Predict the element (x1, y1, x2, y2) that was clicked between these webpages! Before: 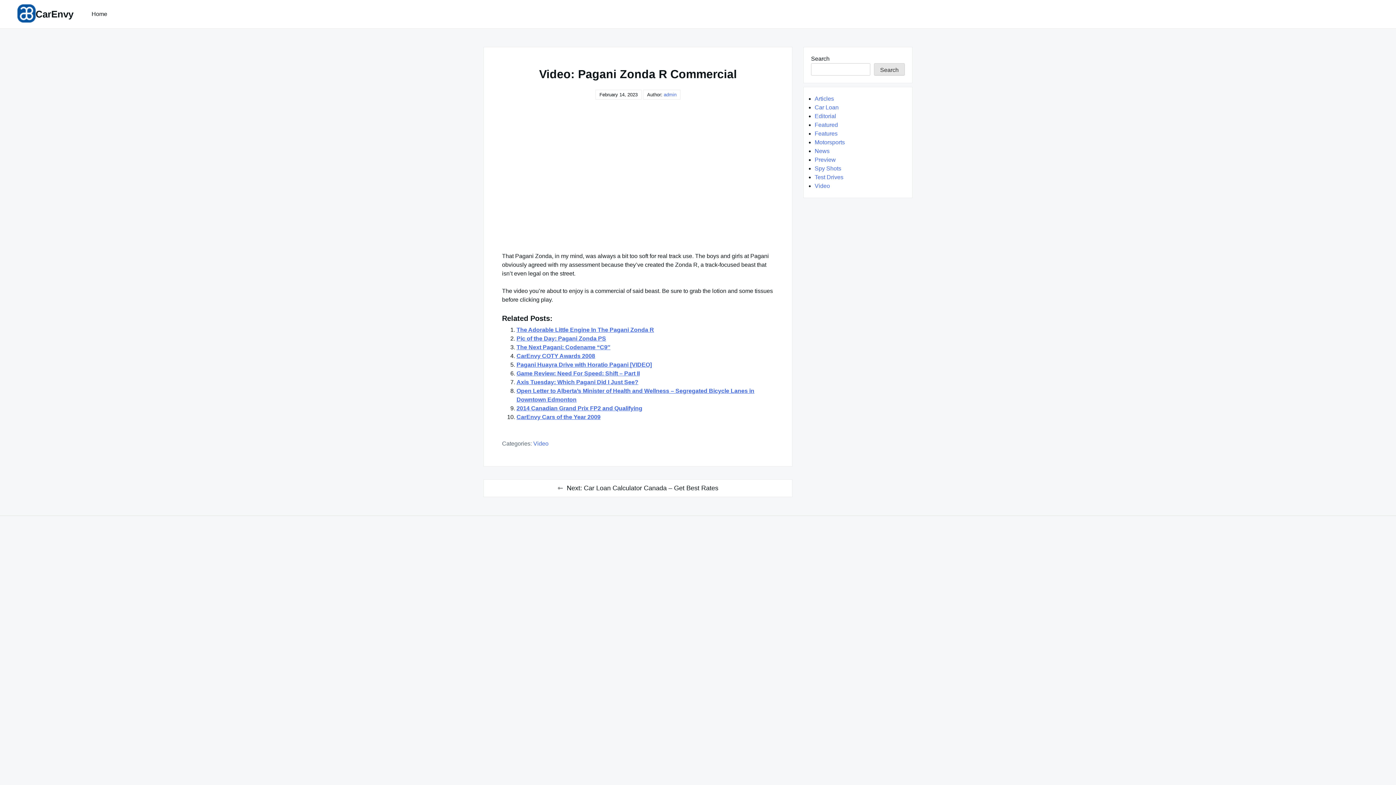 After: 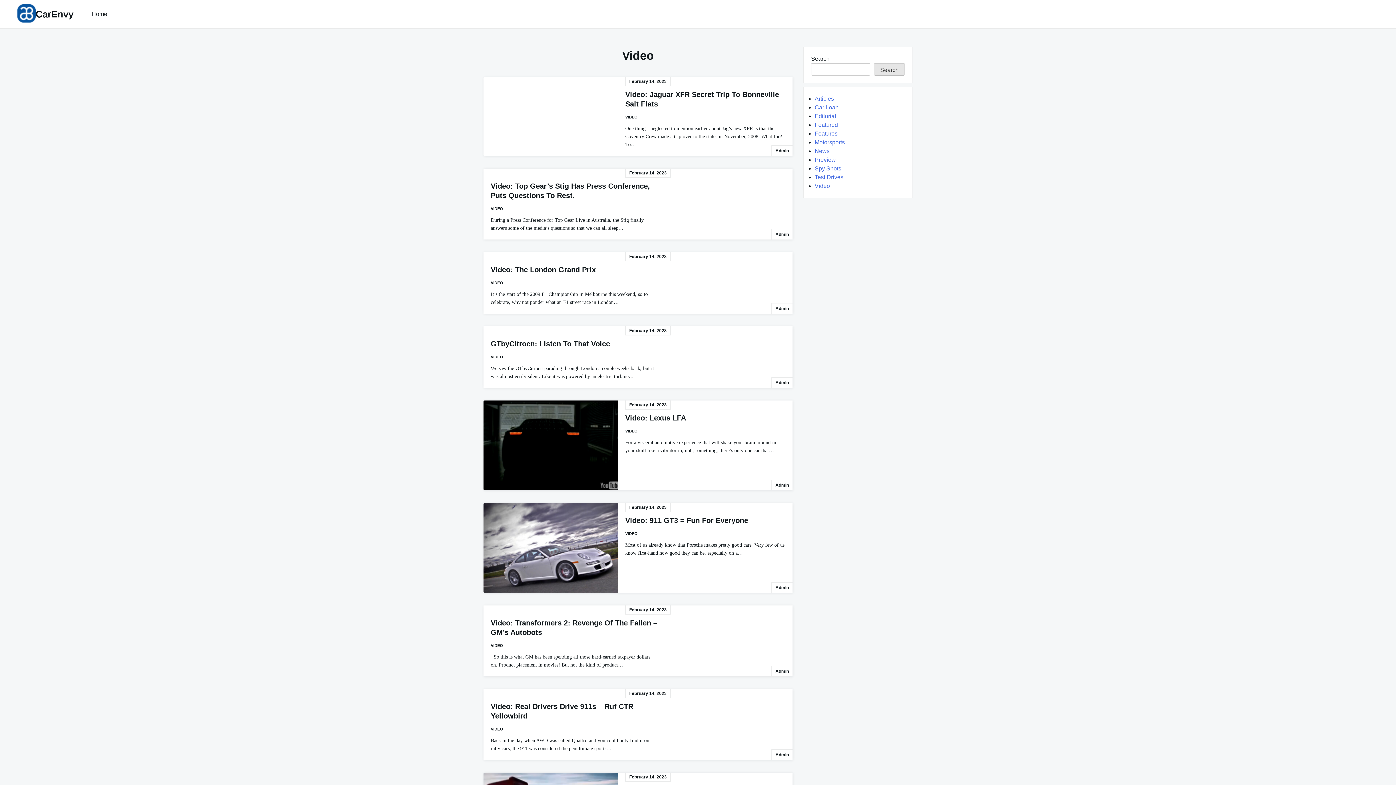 Action: bbox: (814, 182, 830, 189) label: Video